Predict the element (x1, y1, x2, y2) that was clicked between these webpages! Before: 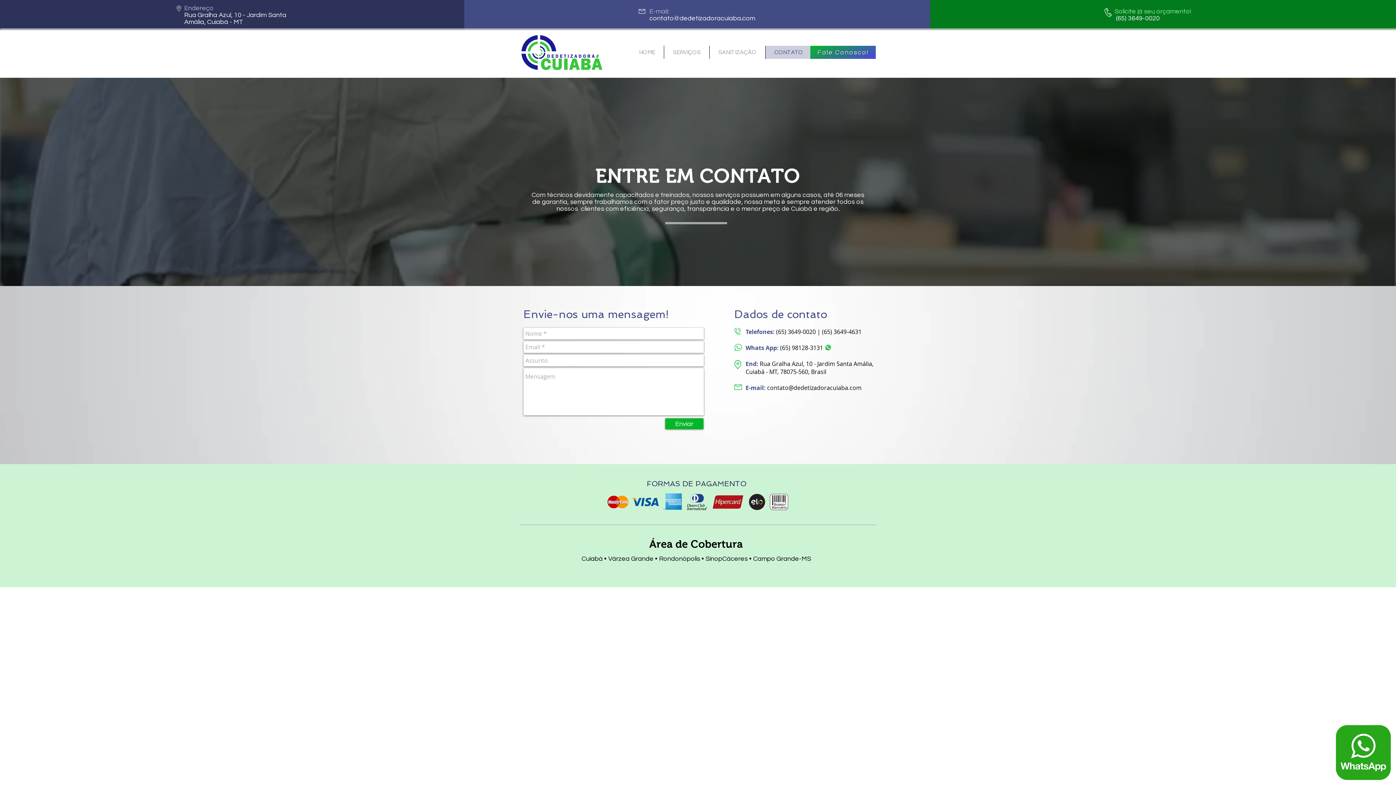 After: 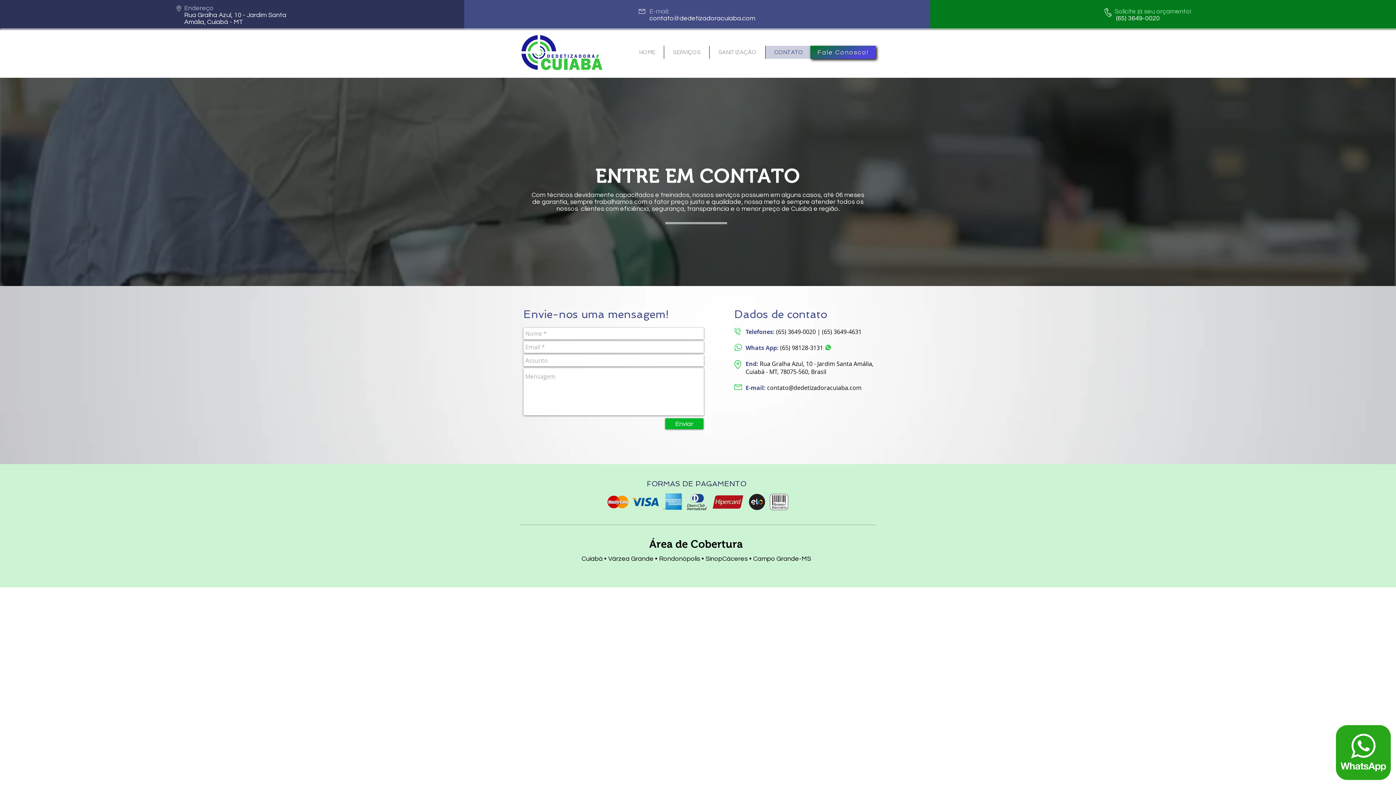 Action: bbox: (810, 45, 876, 58) label: Fale Conosco!